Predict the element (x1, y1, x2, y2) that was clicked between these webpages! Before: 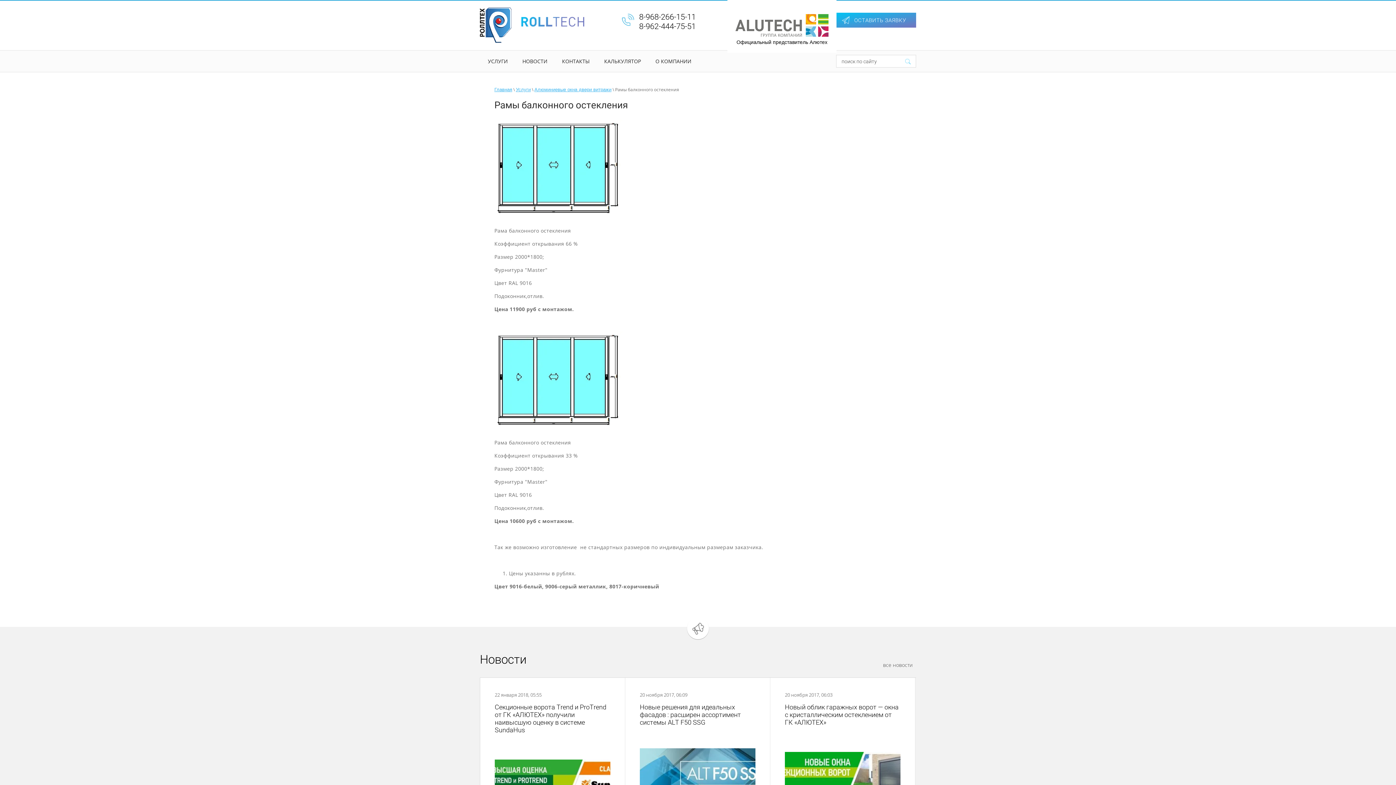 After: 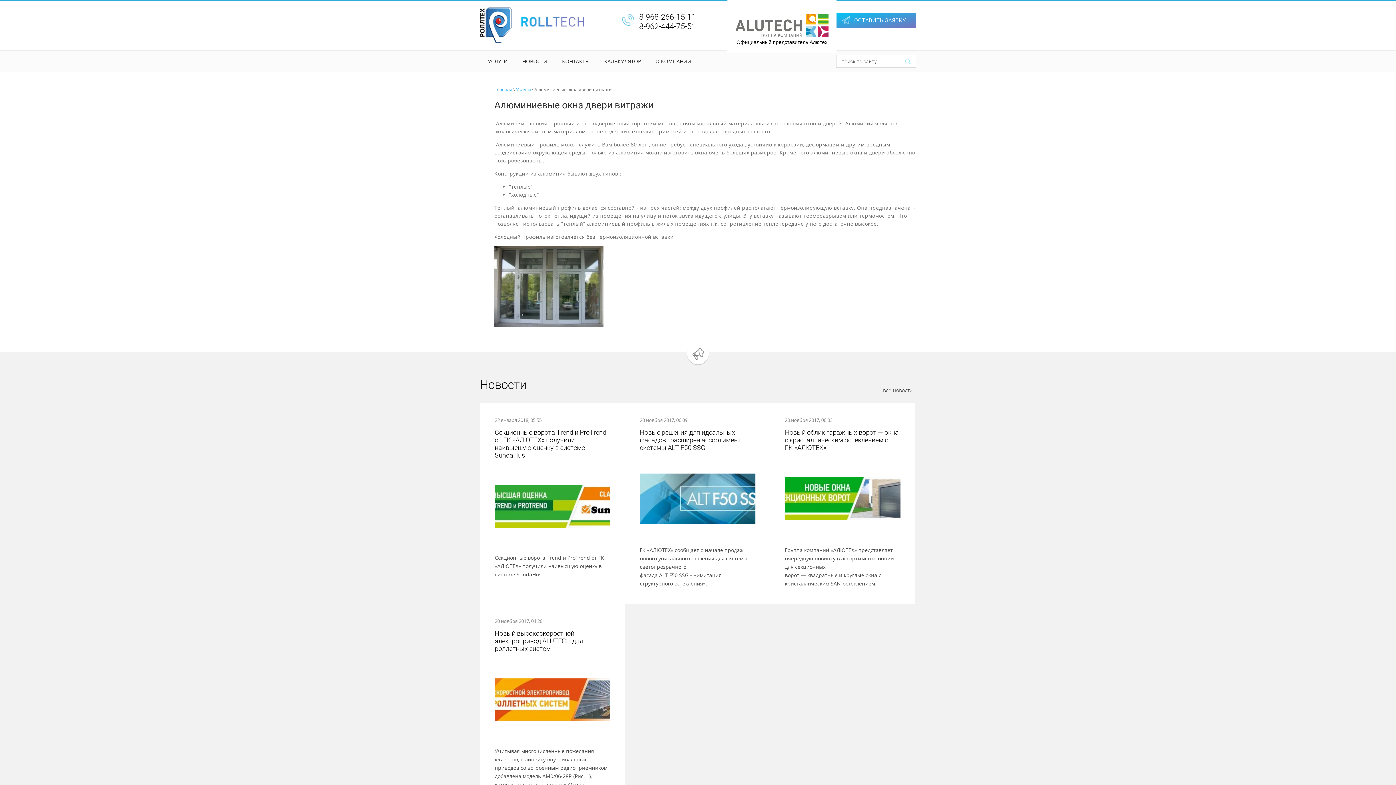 Action: label: Алюминиевые окна двери витражи bbox: (534, 87, 611, 92)